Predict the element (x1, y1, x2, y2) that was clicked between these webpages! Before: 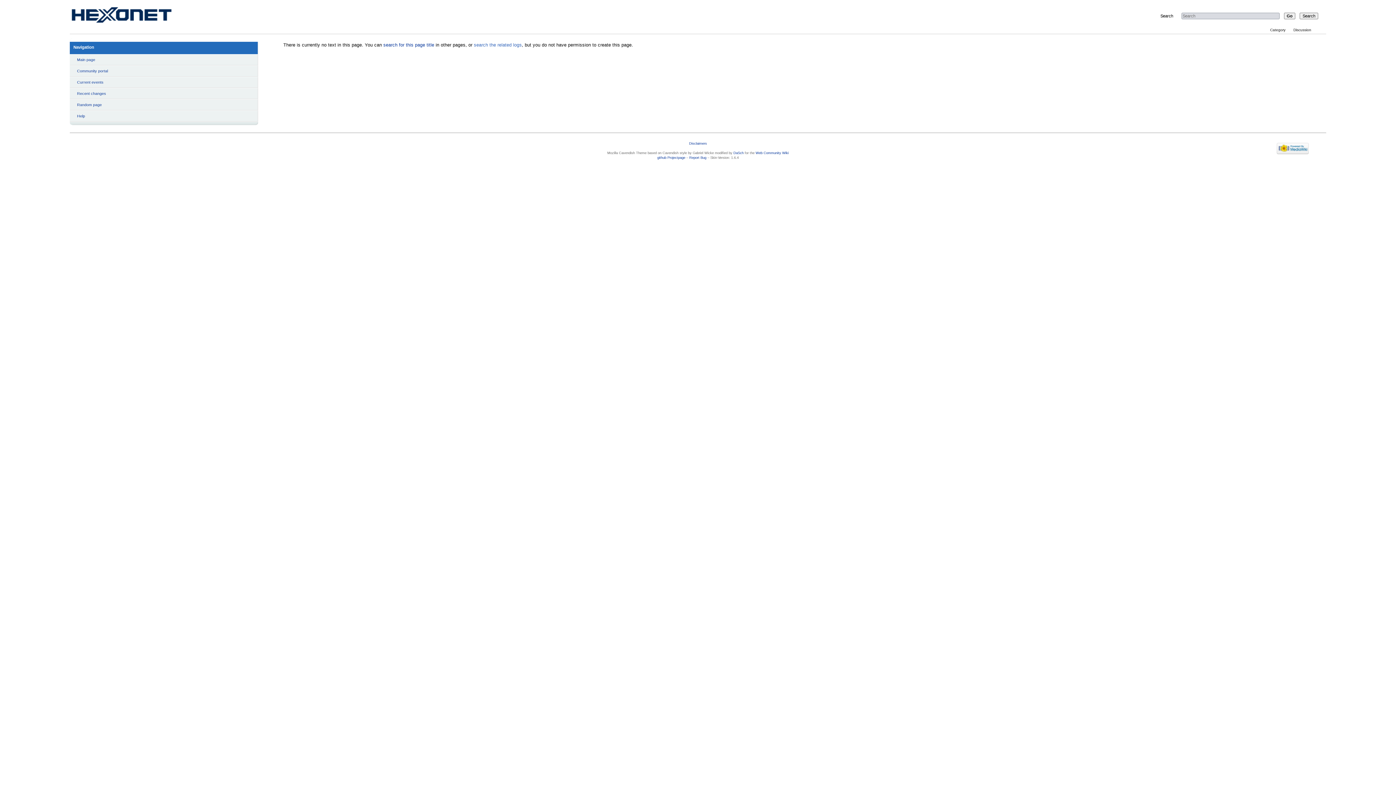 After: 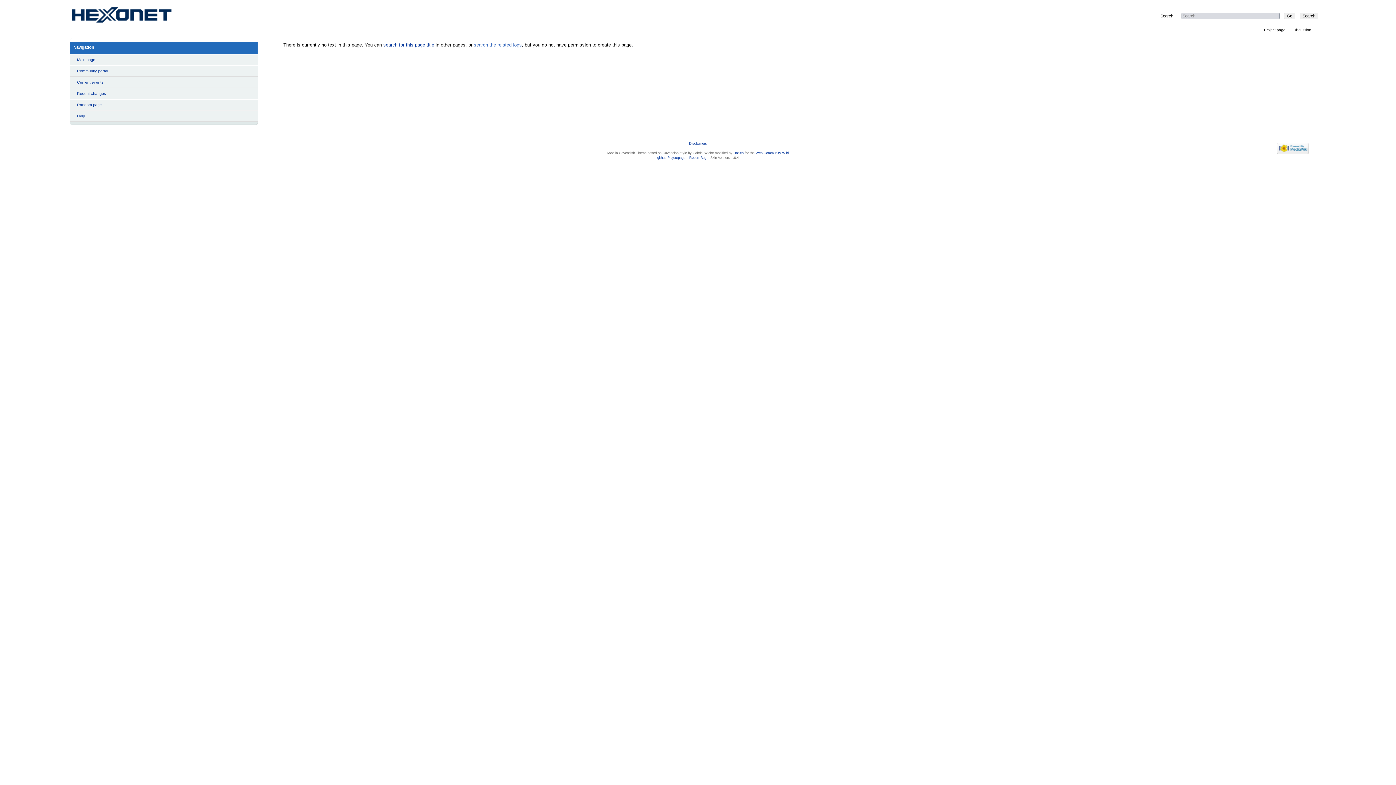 Action: label: Current events bbox: (69, 76, 258, 88)